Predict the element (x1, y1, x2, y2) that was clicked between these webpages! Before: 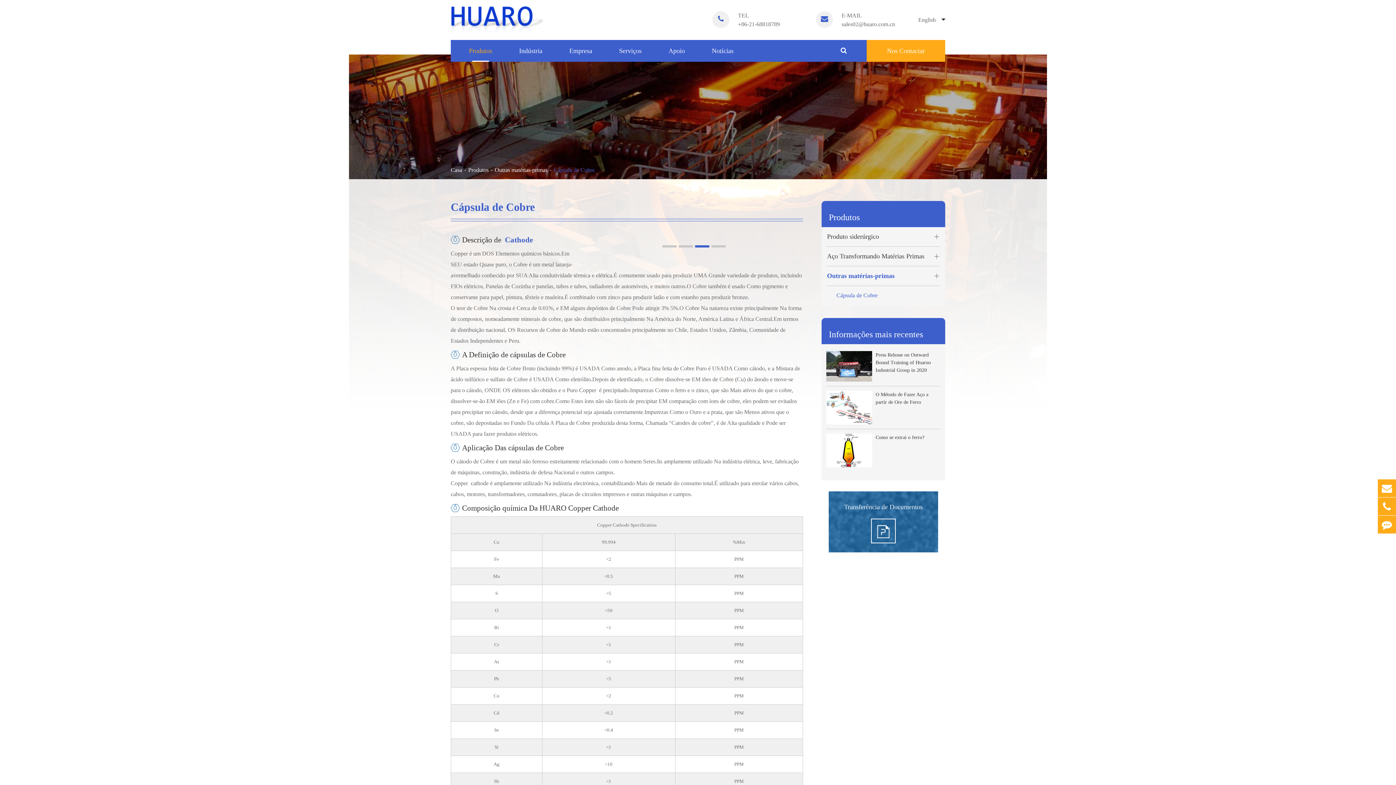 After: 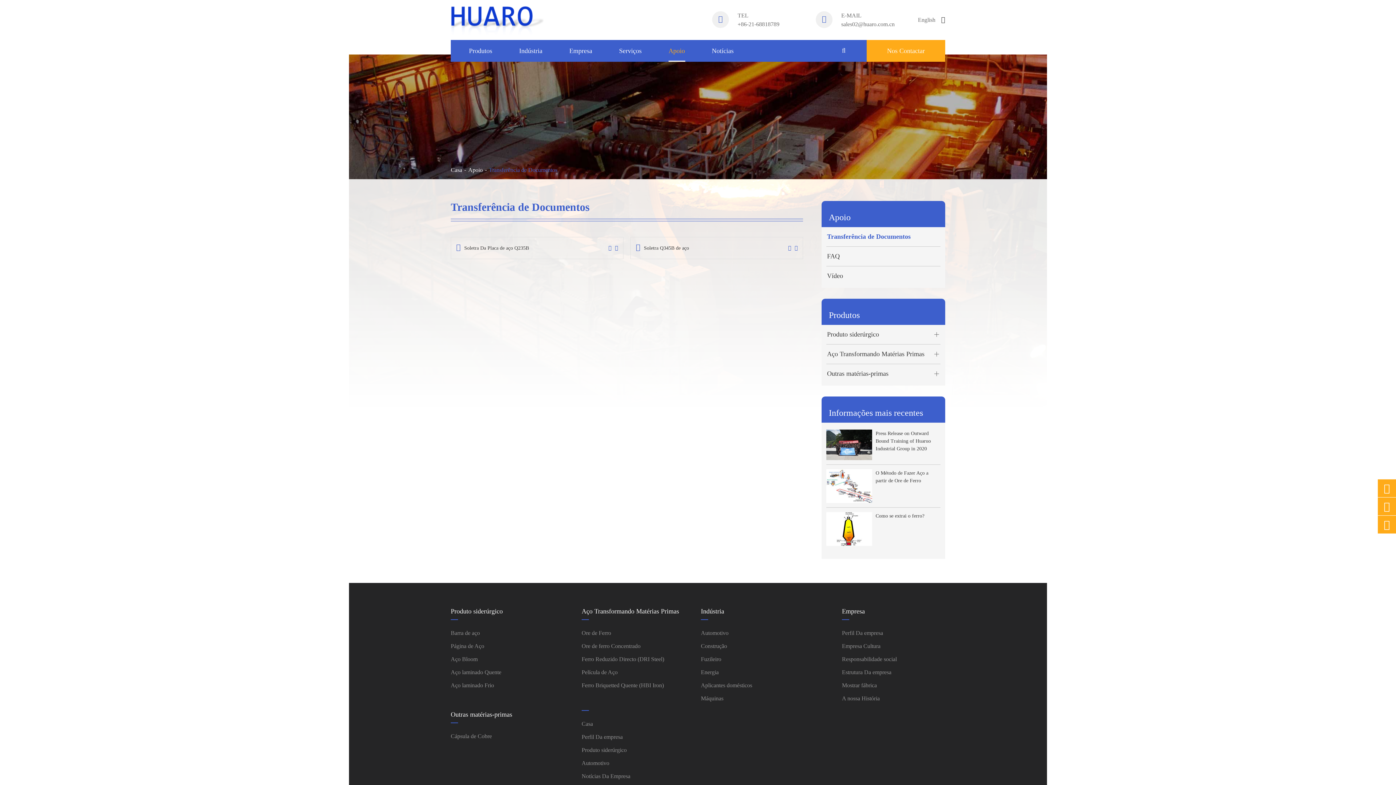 Action: bbox: (871, 519, 896, 543)